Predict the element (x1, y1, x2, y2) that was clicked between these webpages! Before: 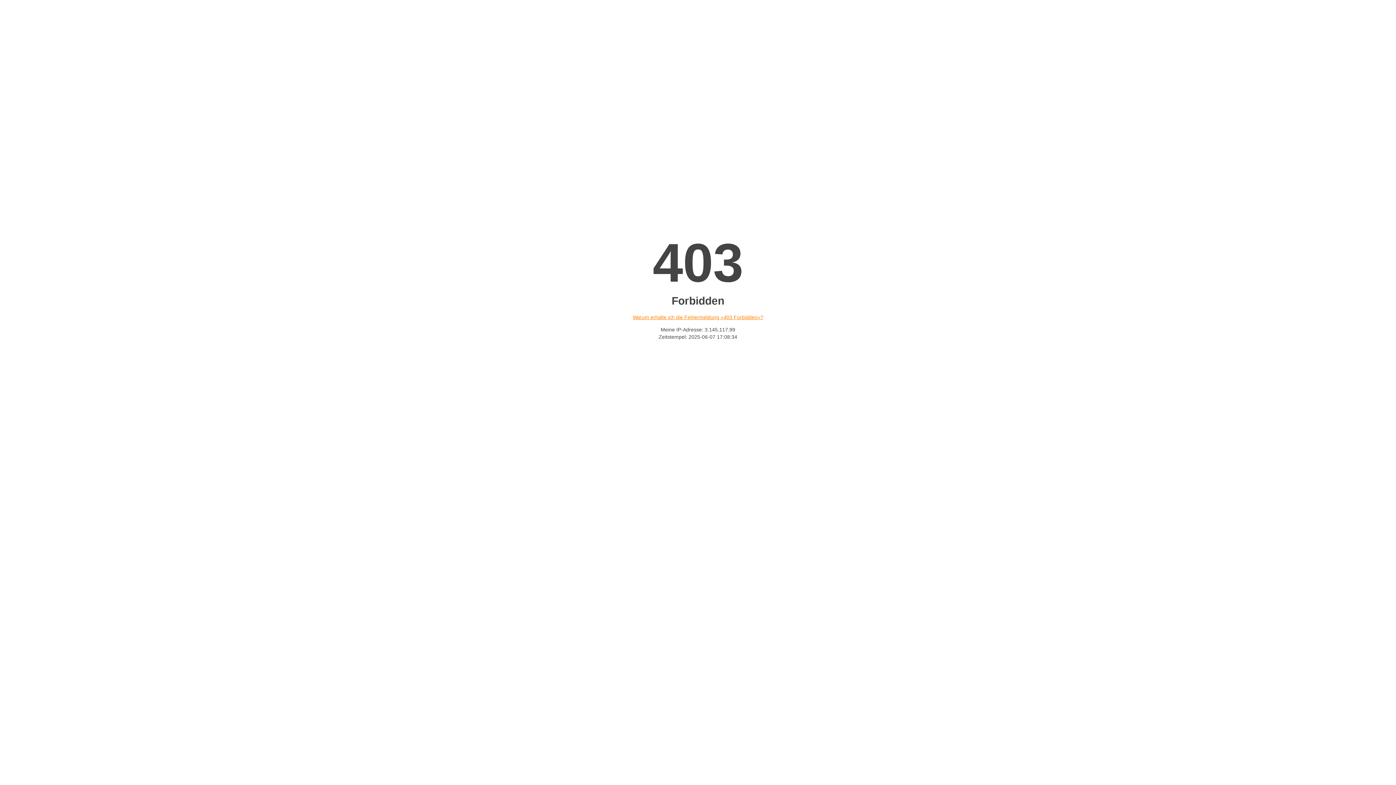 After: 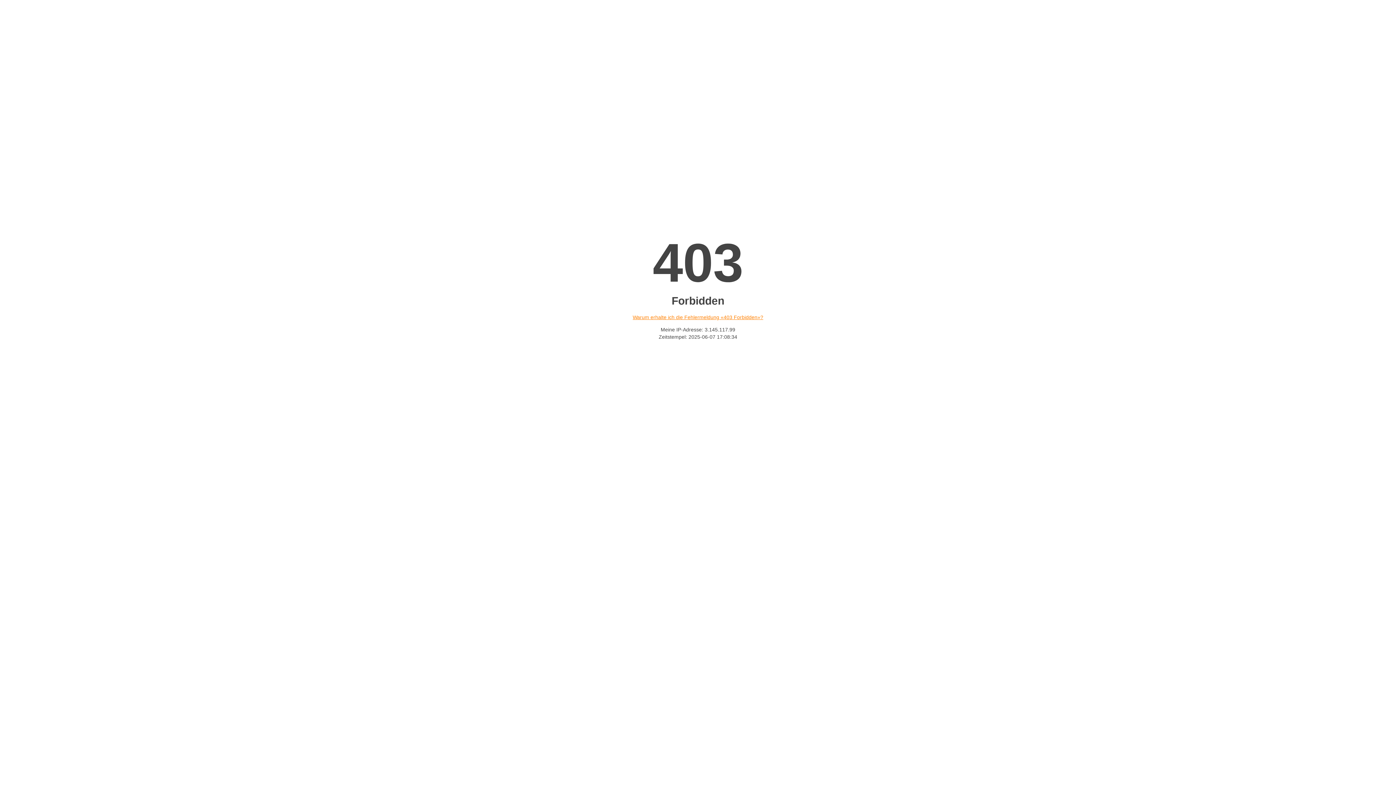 Action: bbox: (632, 314, 763, 320) label: Warum erhalte ich die Fehlermeldung «403 Forbidden»?